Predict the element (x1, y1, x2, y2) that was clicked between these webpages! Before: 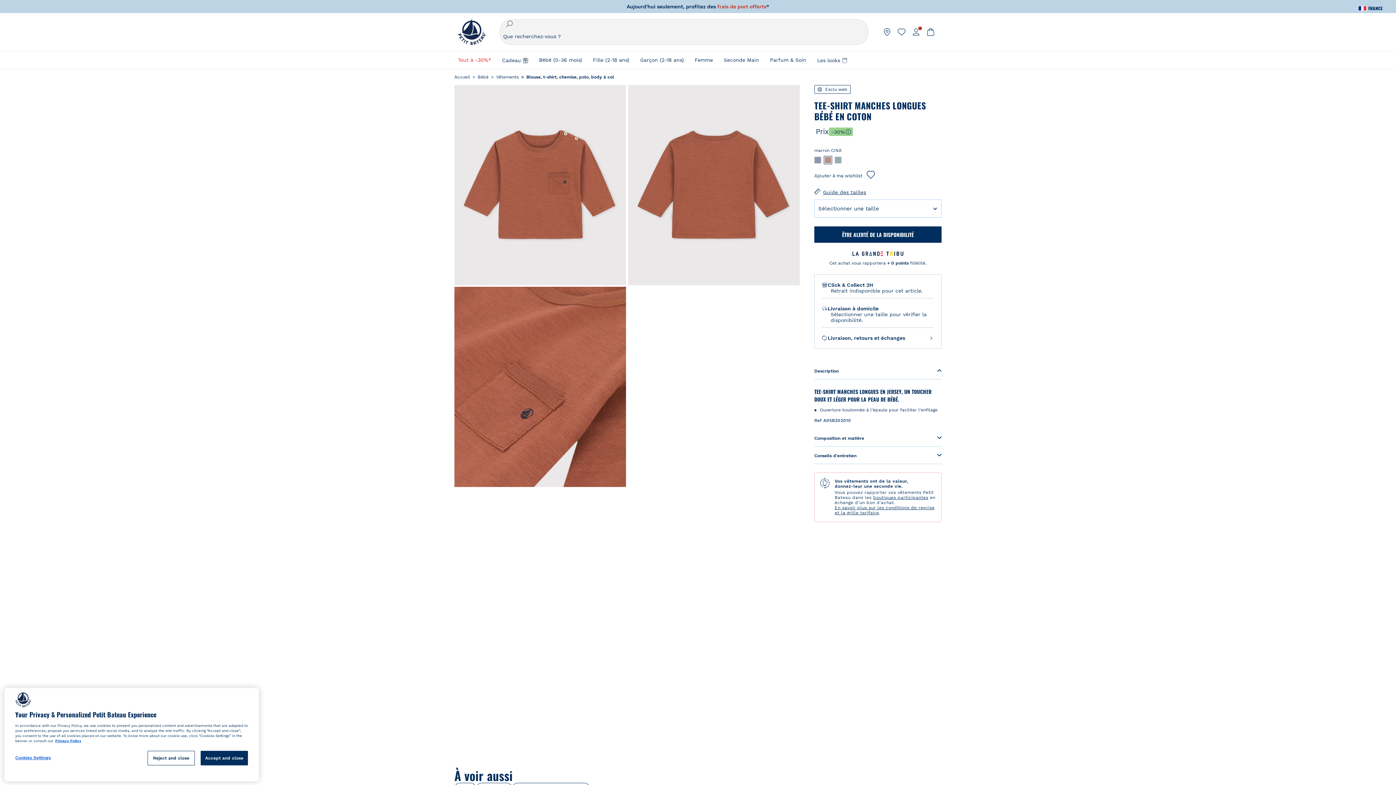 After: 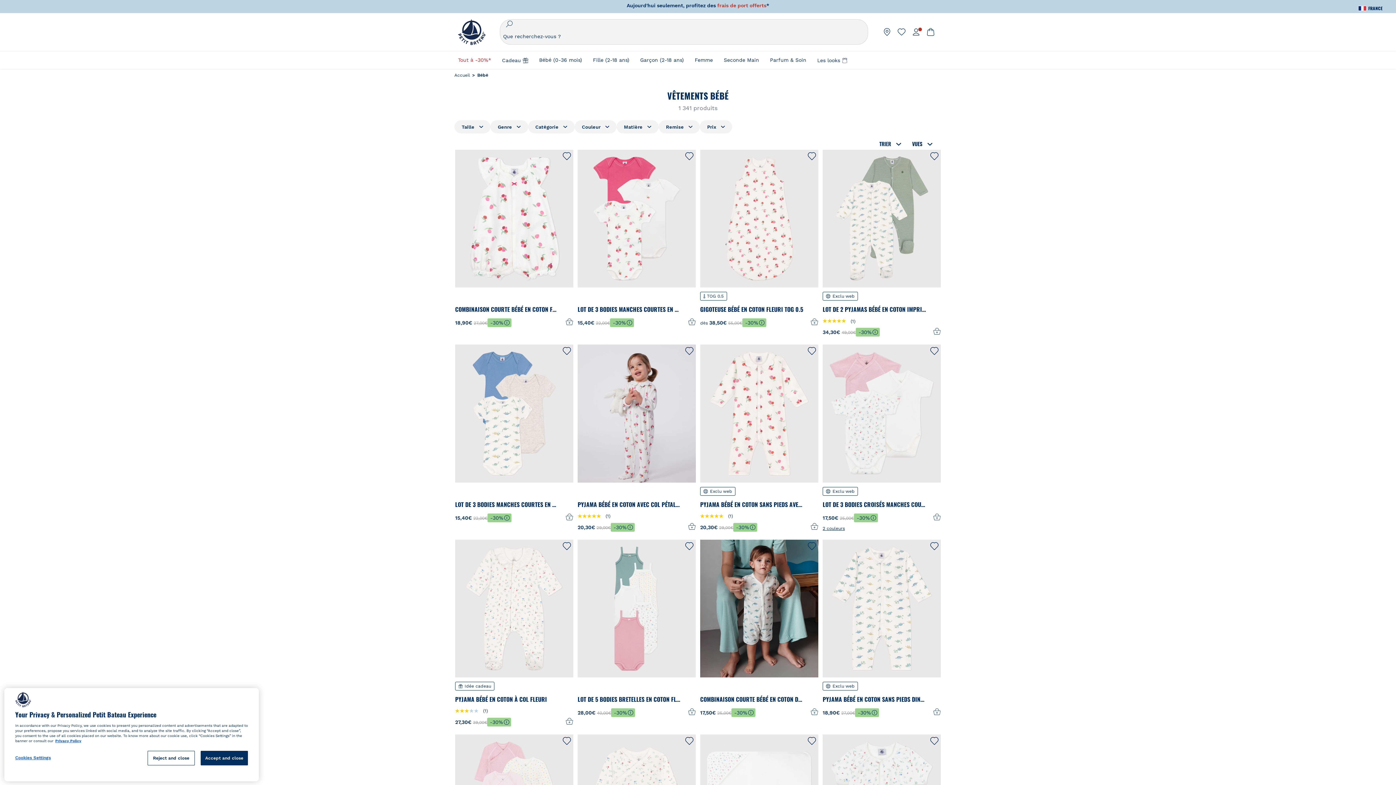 Action: label: > Bébé  bbox: (472, 74, 491, 79)